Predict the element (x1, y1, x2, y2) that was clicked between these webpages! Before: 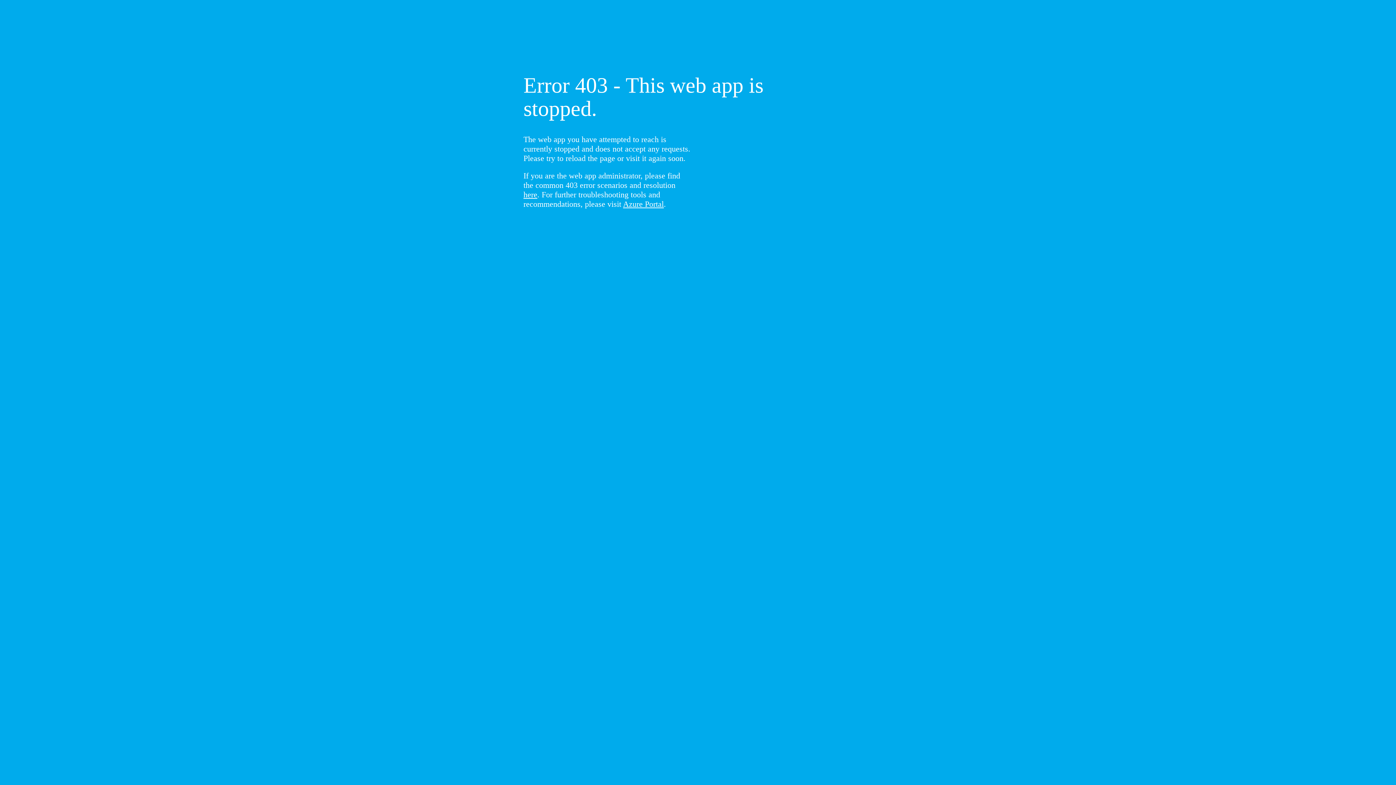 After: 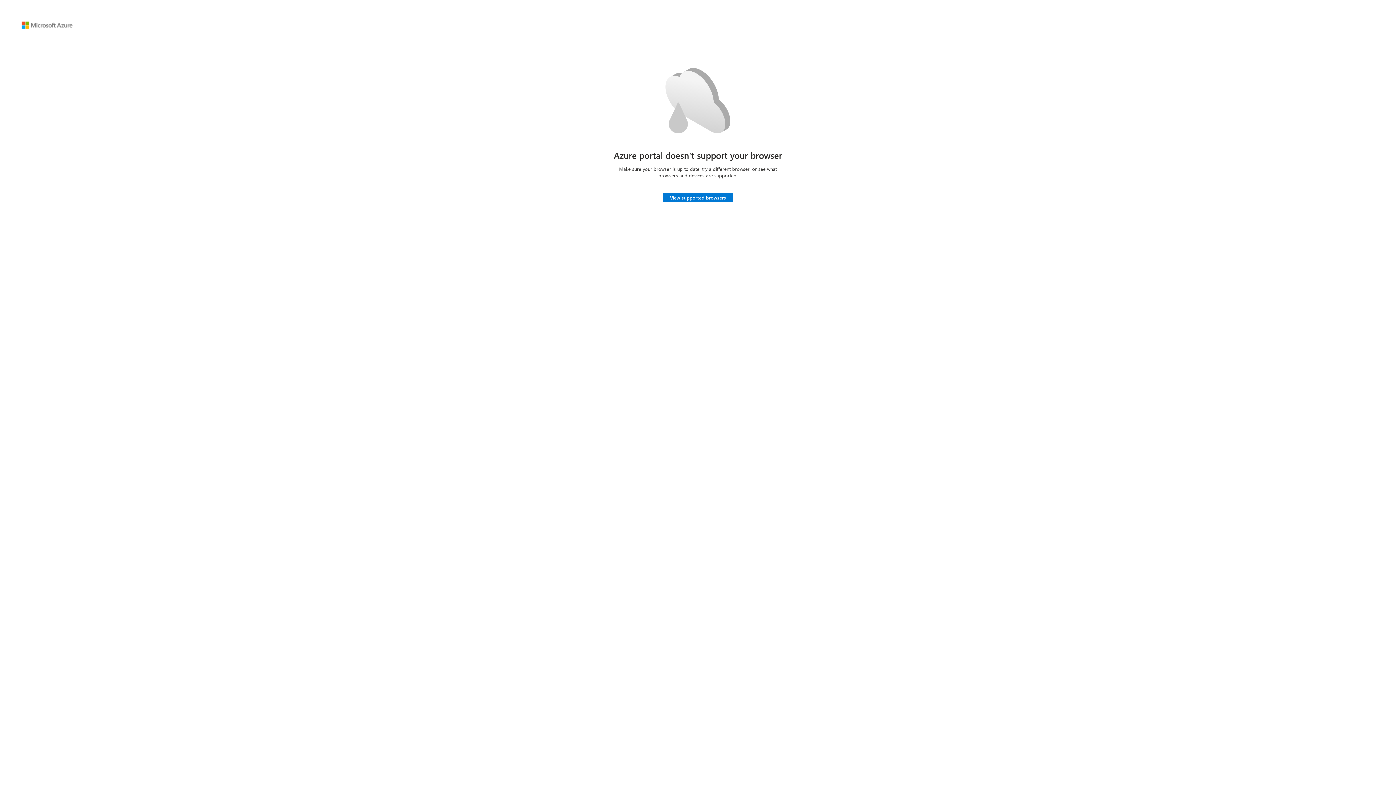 Action: label: Azure Portal bbox: (623, 199, 664, 208)